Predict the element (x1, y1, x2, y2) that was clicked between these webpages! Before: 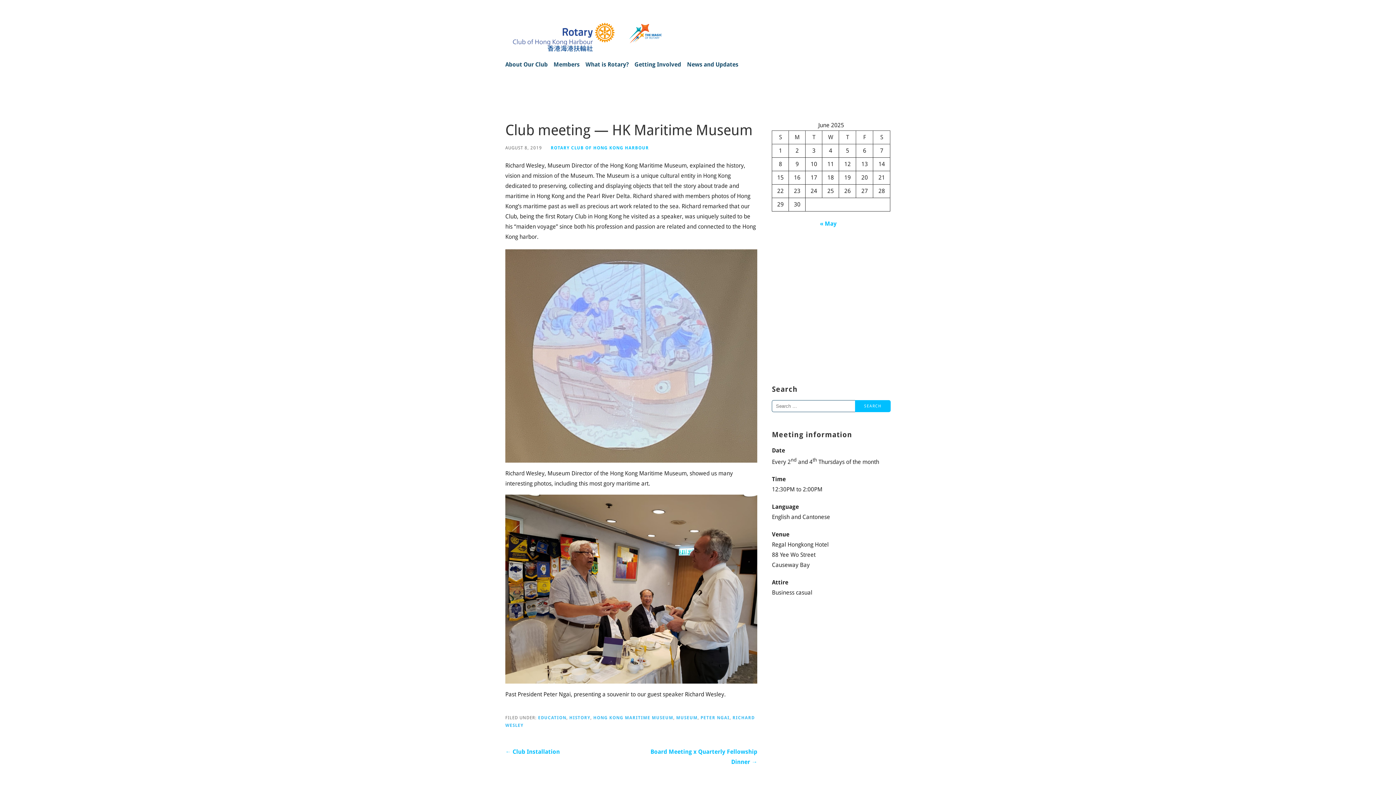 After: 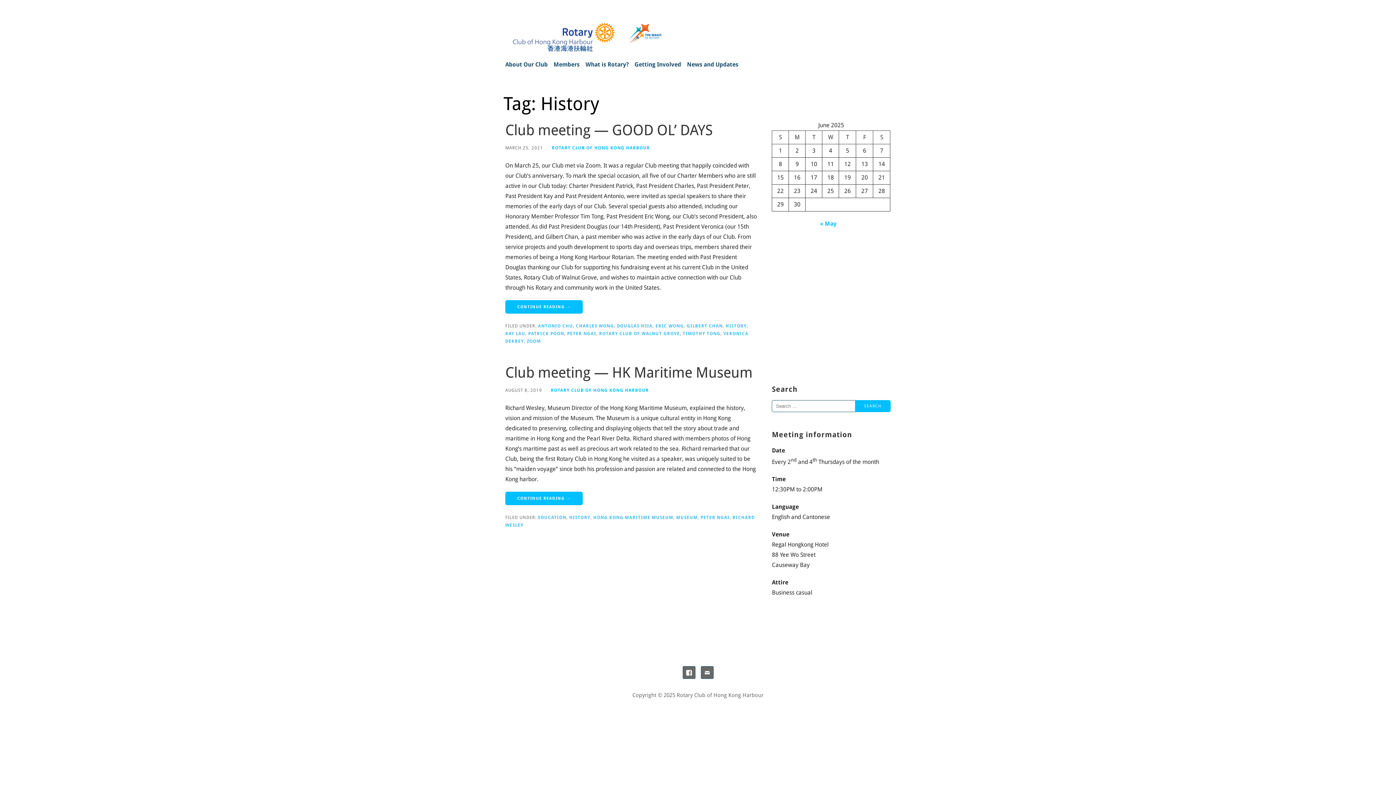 Action: label: HISTORY bbox: (569, 715, 590, 720)